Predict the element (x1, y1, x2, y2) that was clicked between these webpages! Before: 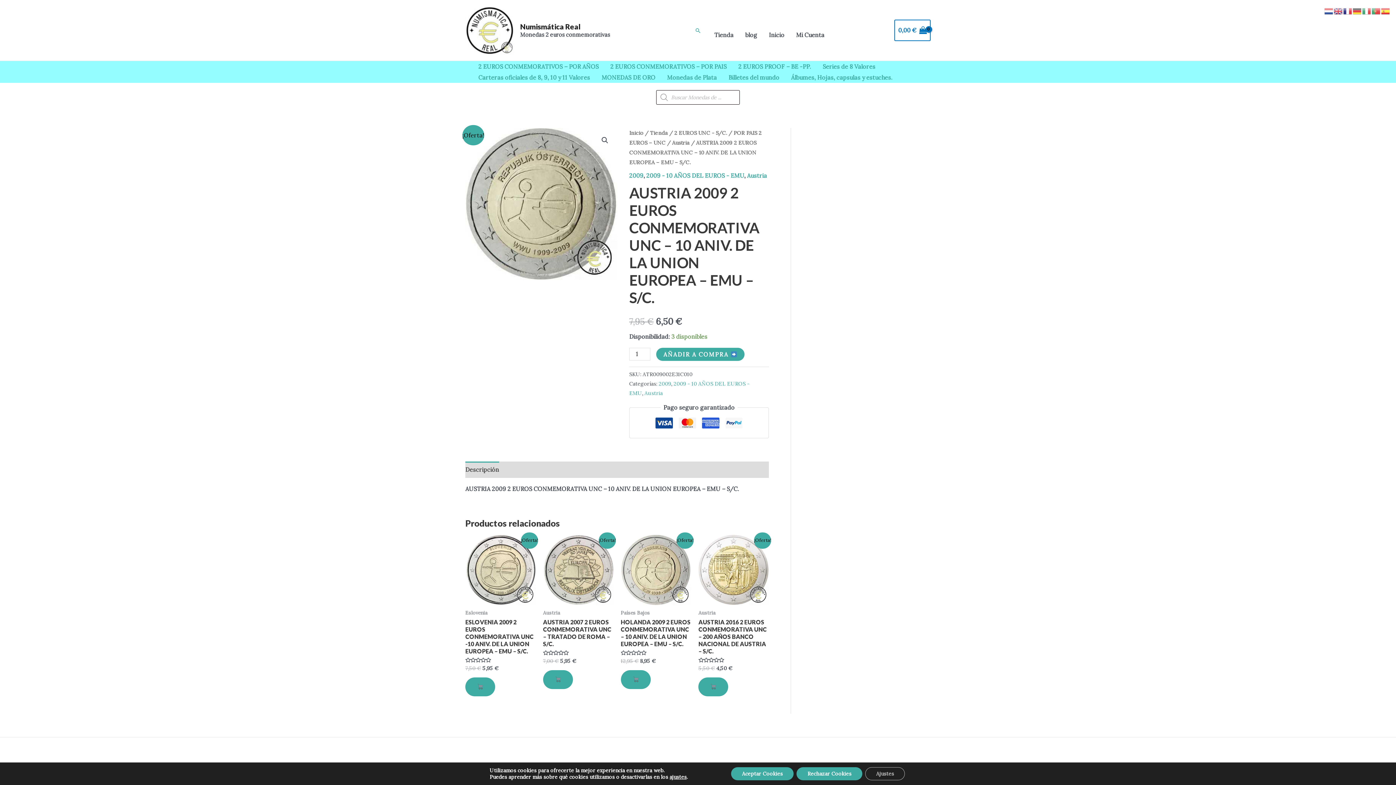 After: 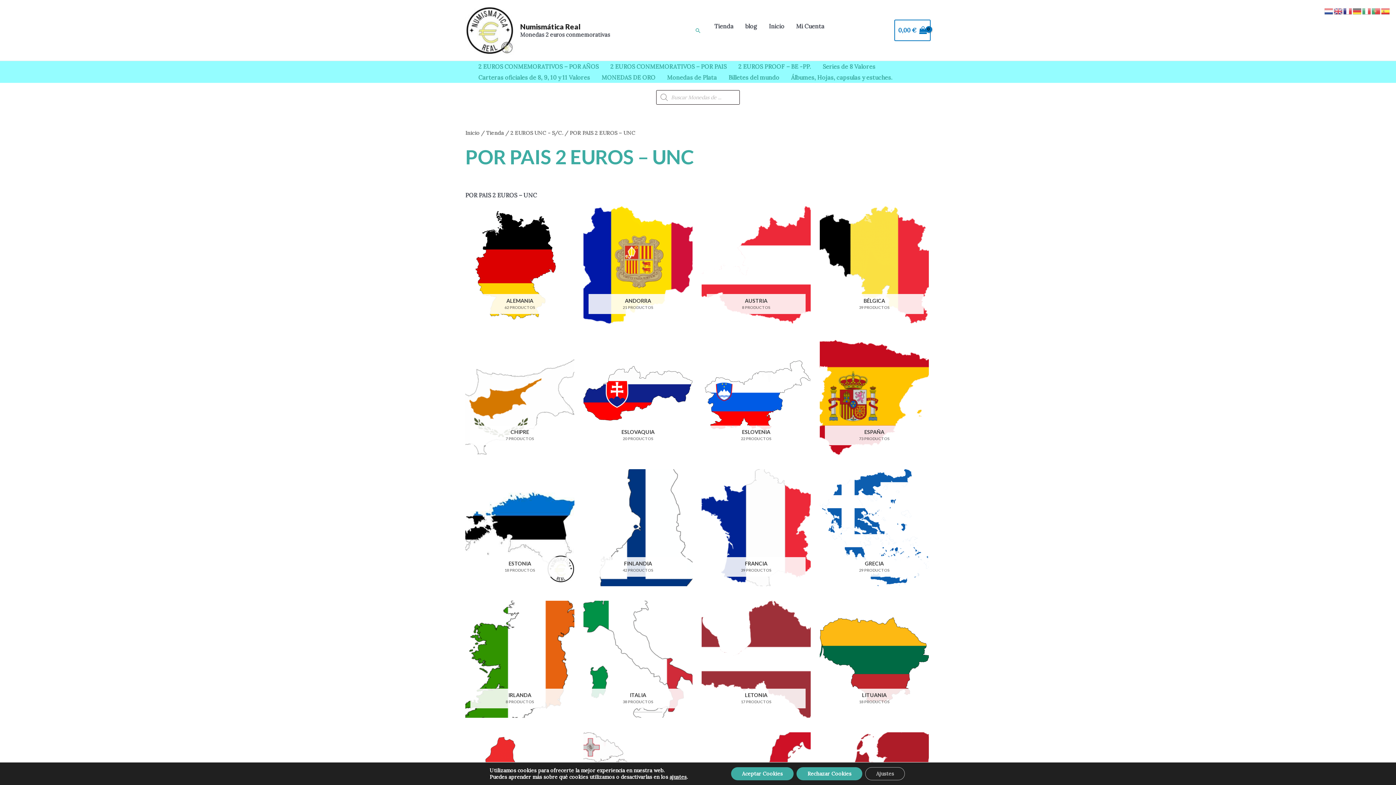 Action: bbox: (604, 61, 732, 72) label: 2 EUROS CONMEMORATIVOS – POR PAIS